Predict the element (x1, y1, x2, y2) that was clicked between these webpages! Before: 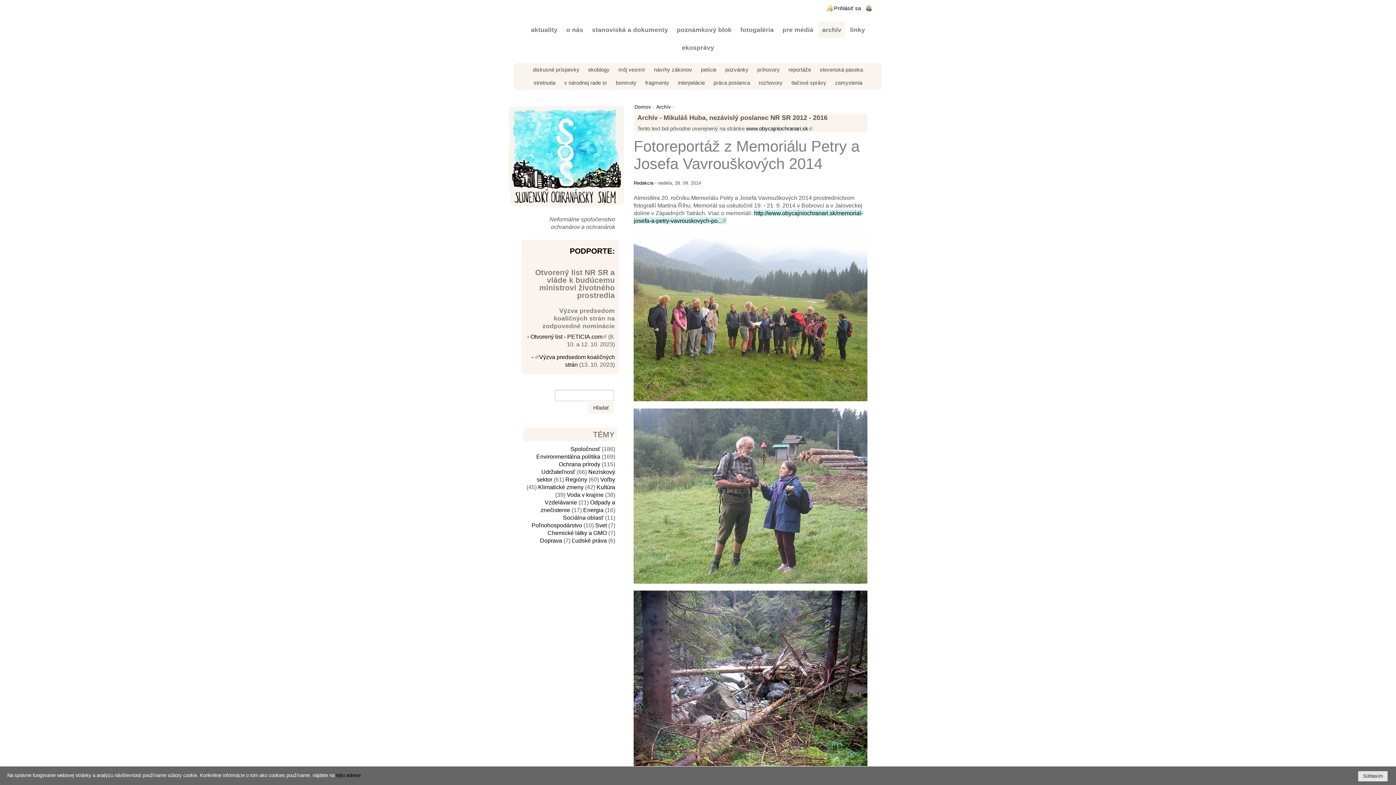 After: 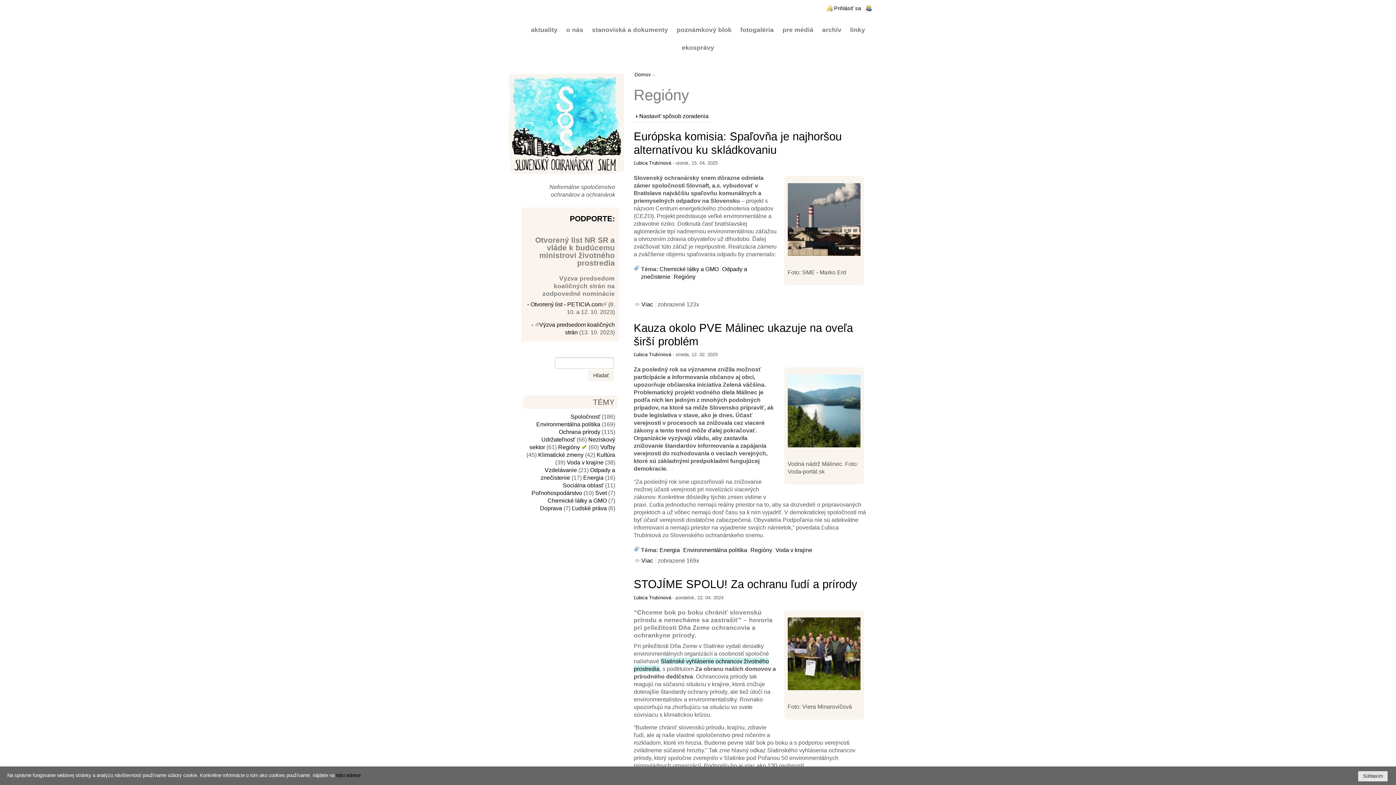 Action: label: Regióny bbox: (565, 476, 587, 482)